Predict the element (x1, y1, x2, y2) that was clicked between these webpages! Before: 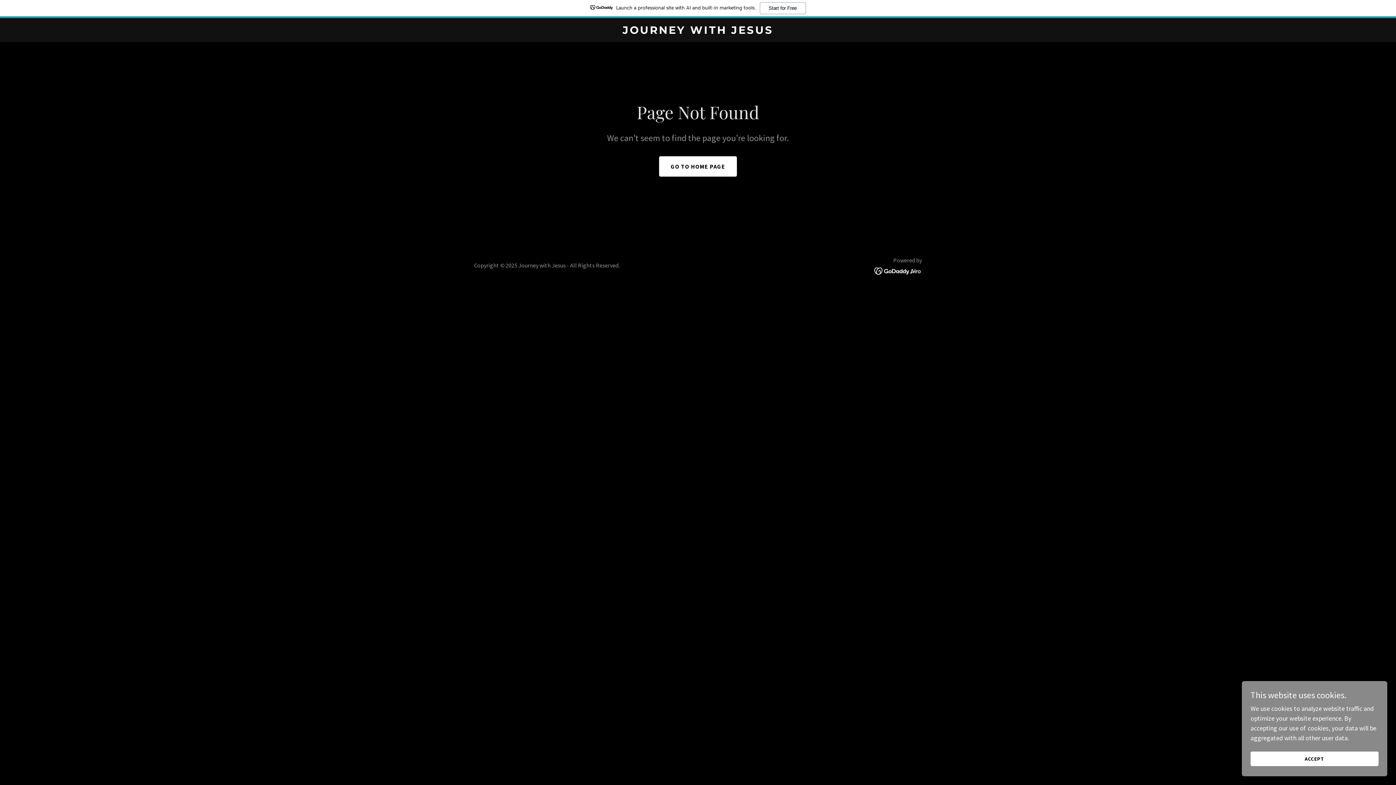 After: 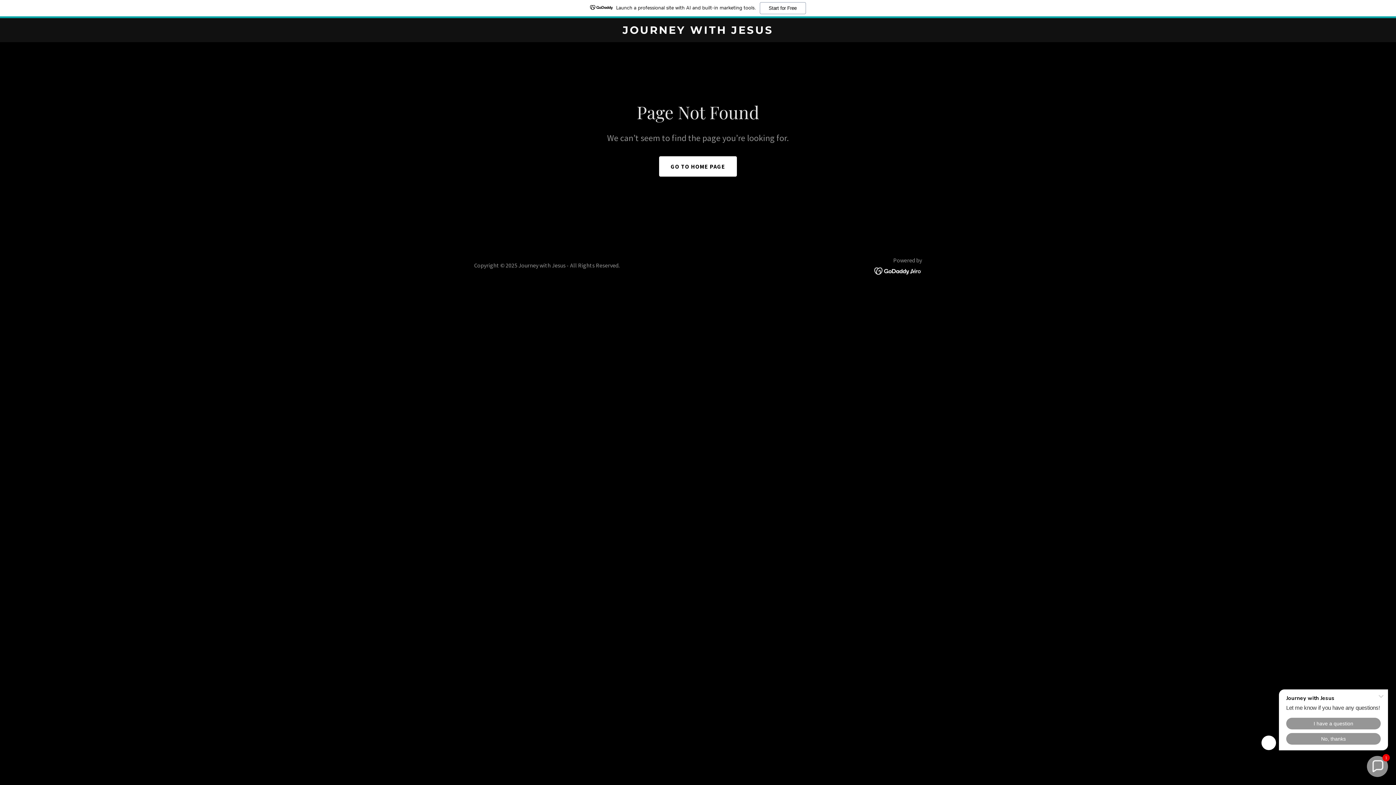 Action: label: ACCEPT bbox: (1250, 752, 1378, 766)